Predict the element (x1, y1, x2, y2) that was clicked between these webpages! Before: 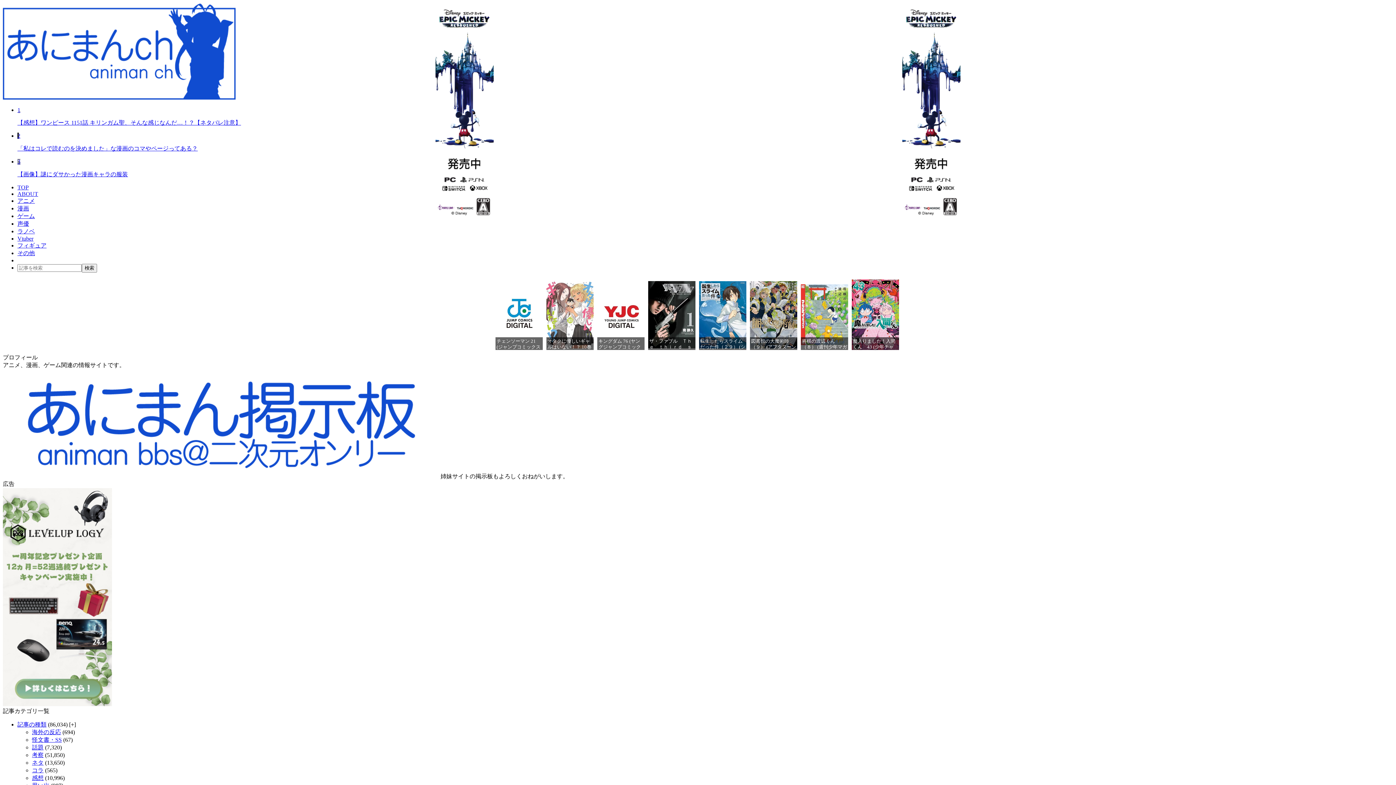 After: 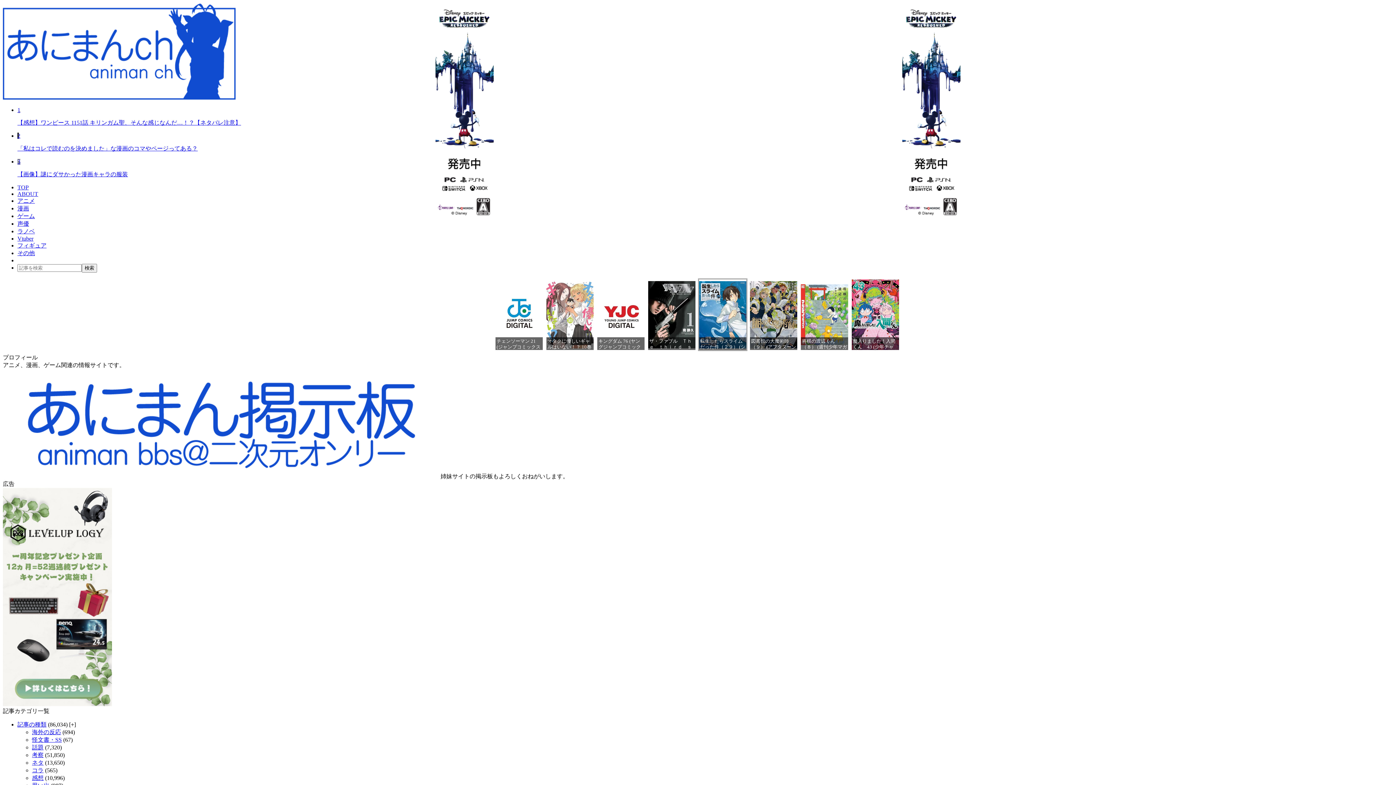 Action: label: 転生したらスライムだった件（２９） (シリウスコミックス)
価格：¥792 bbox: (699, 279, 746, 350)